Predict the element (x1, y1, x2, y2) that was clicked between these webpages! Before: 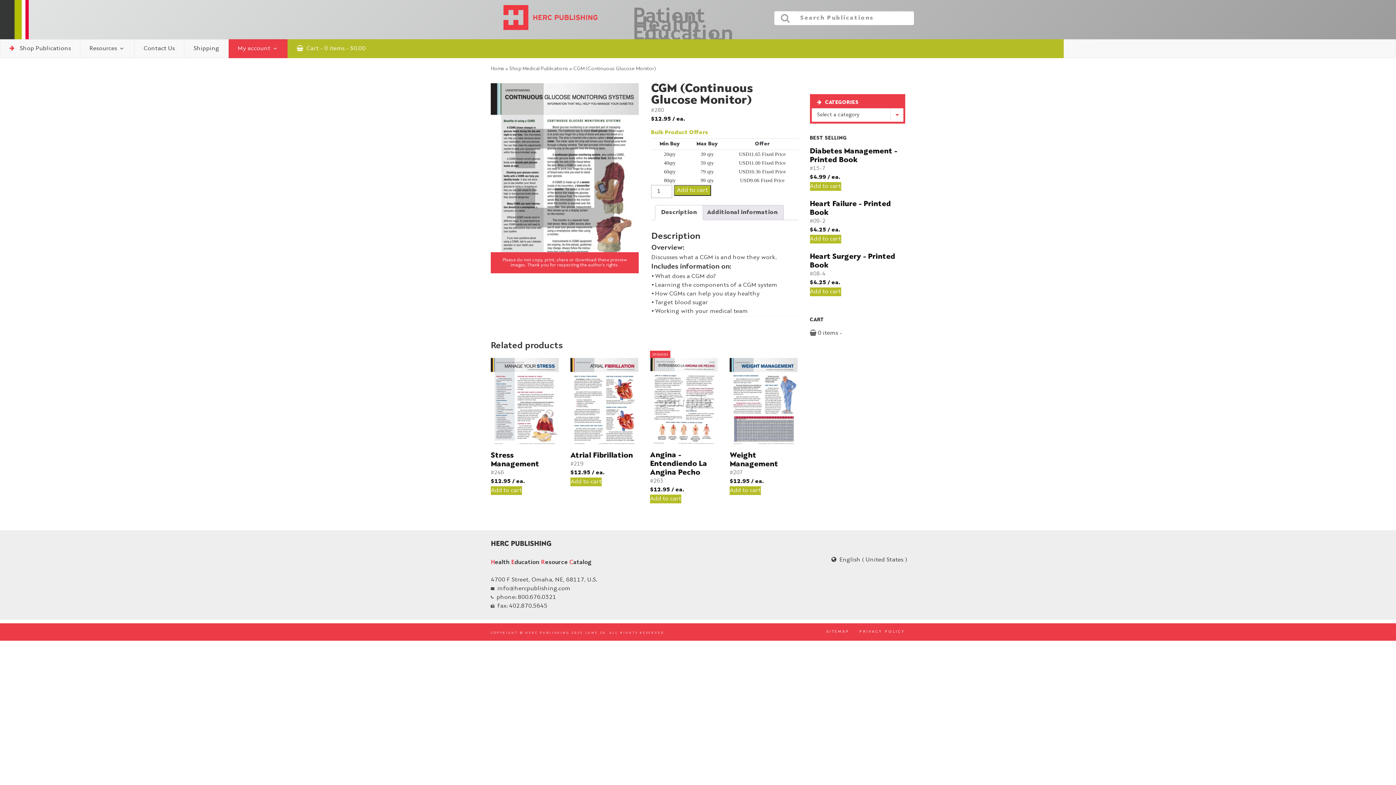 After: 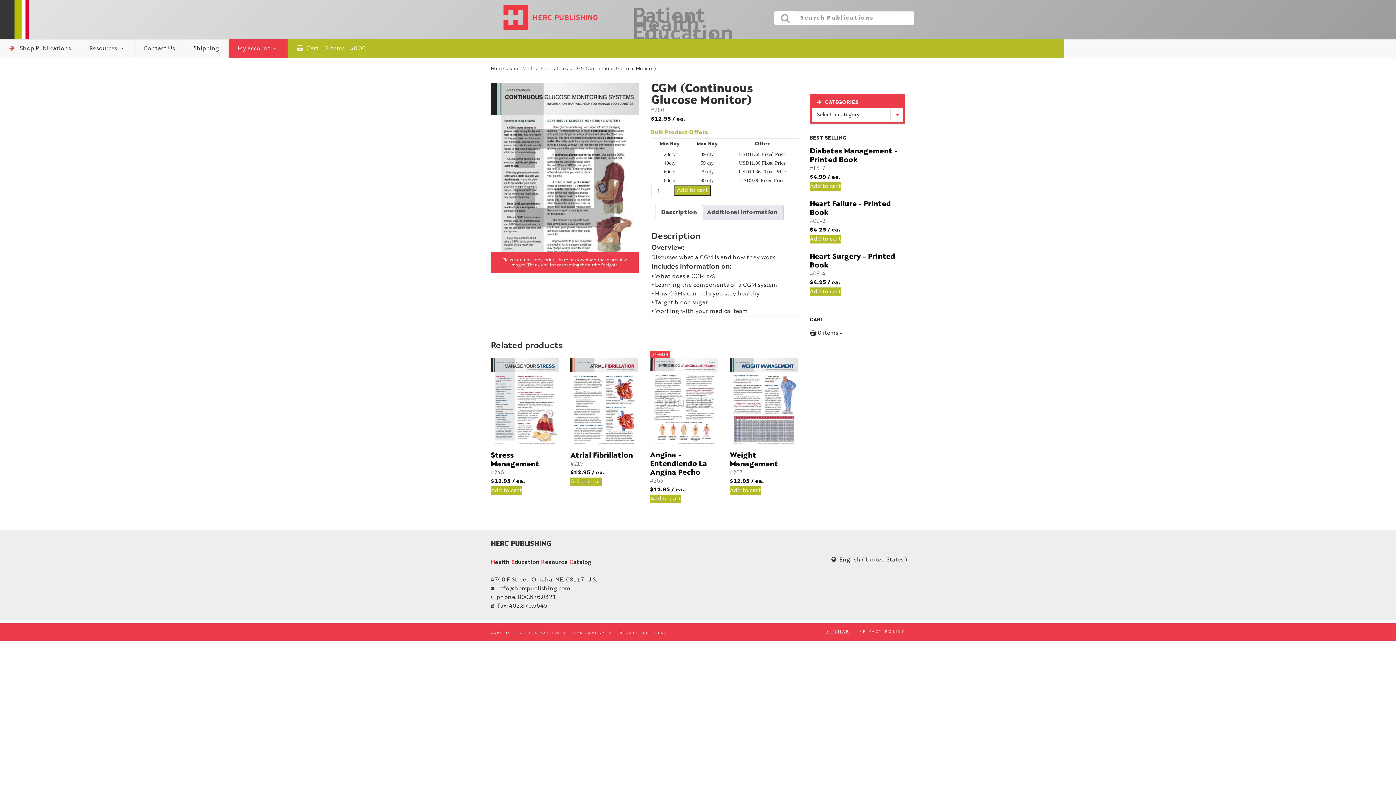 Action: bbox: (826, 630, 849, 634) label: SITEMAP